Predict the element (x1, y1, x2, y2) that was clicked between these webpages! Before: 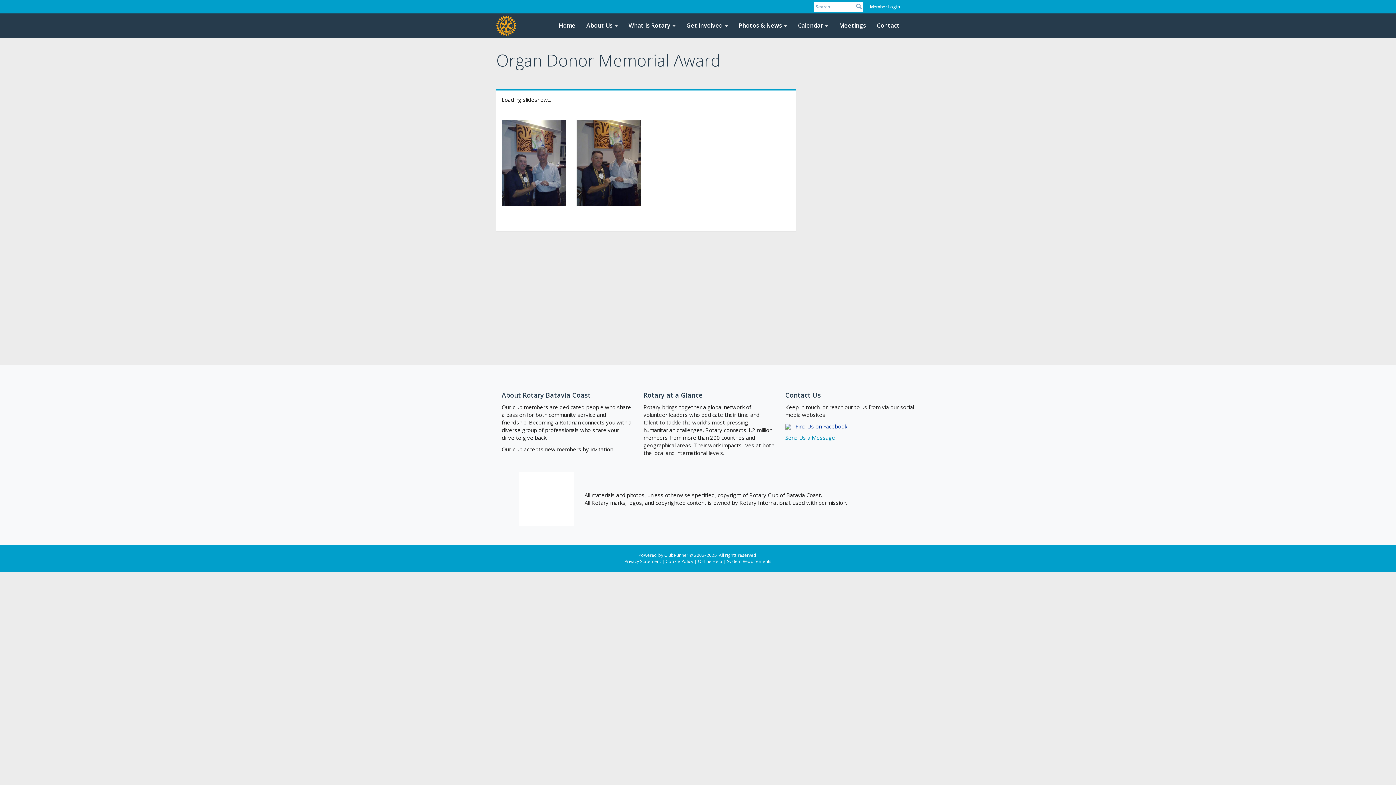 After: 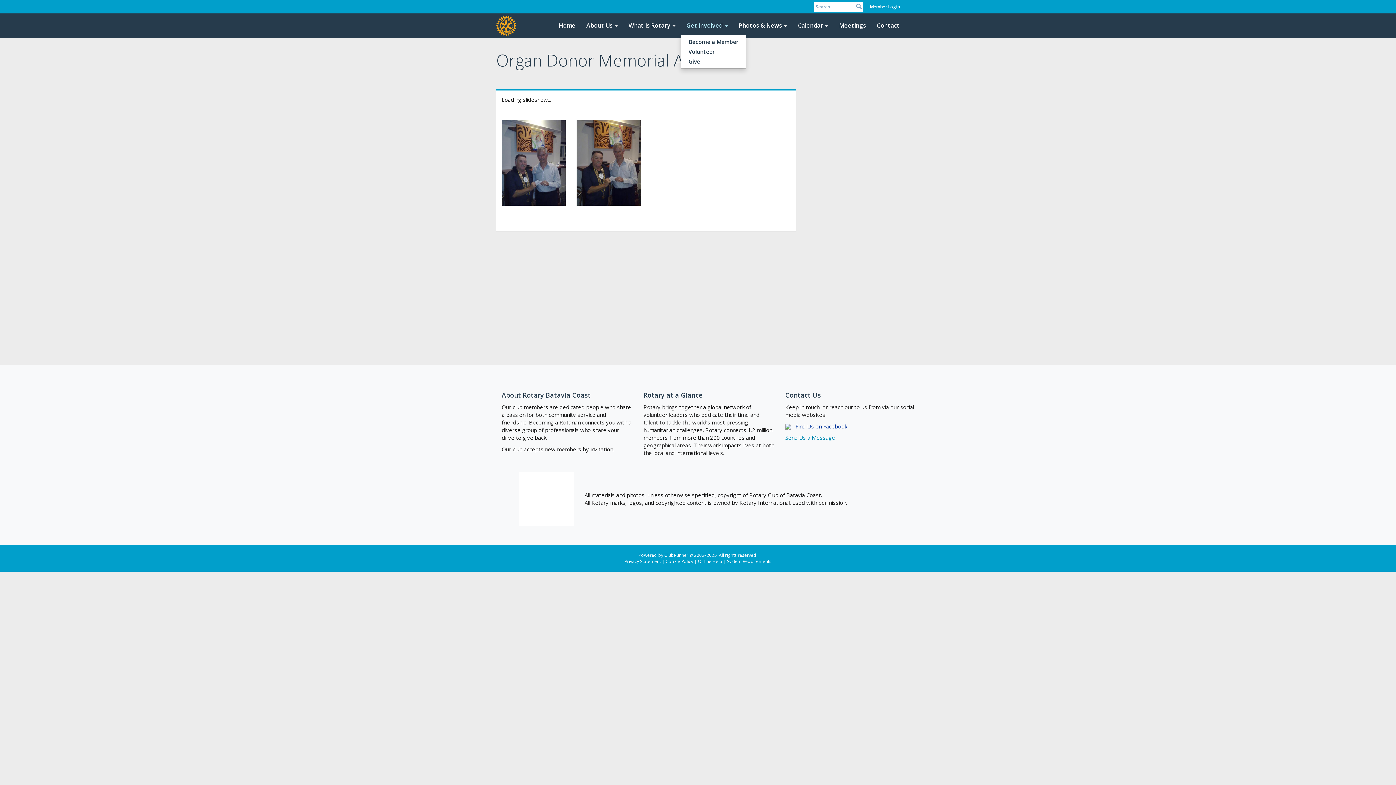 Action: bbox: (681, 16, 733, 34) label: Get Involved